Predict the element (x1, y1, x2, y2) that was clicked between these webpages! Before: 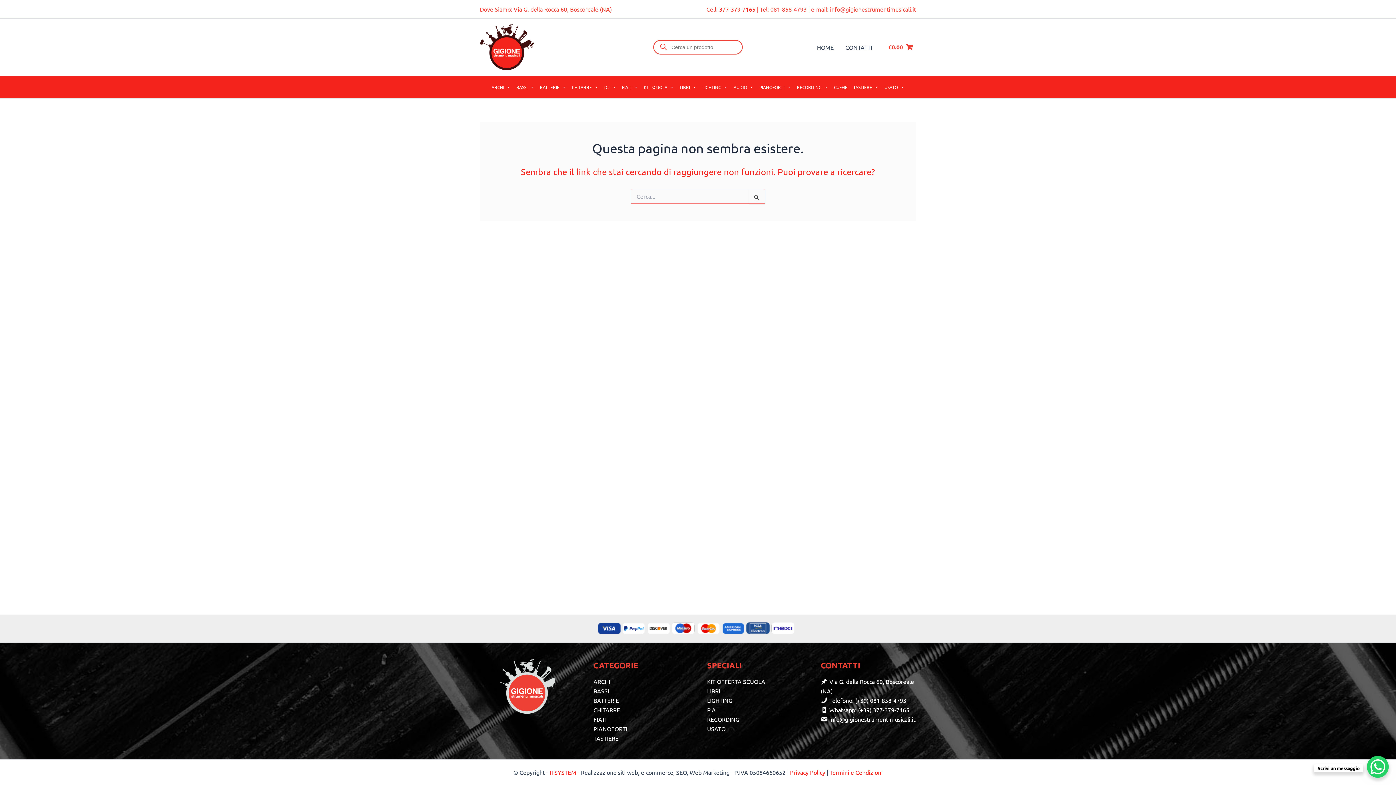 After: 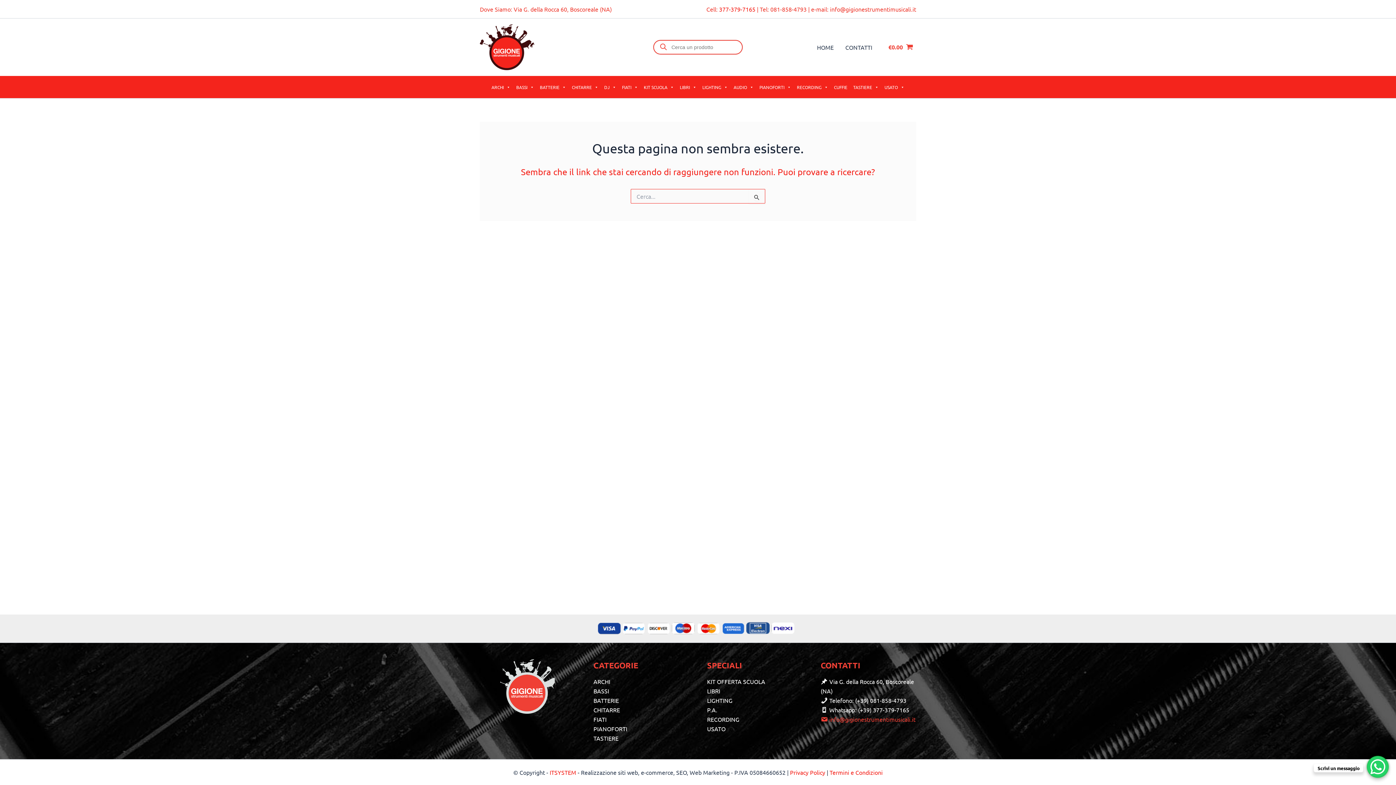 Action: label: info@gigionestrumentimusicali.it bbox: (820, 716, 915, 723)